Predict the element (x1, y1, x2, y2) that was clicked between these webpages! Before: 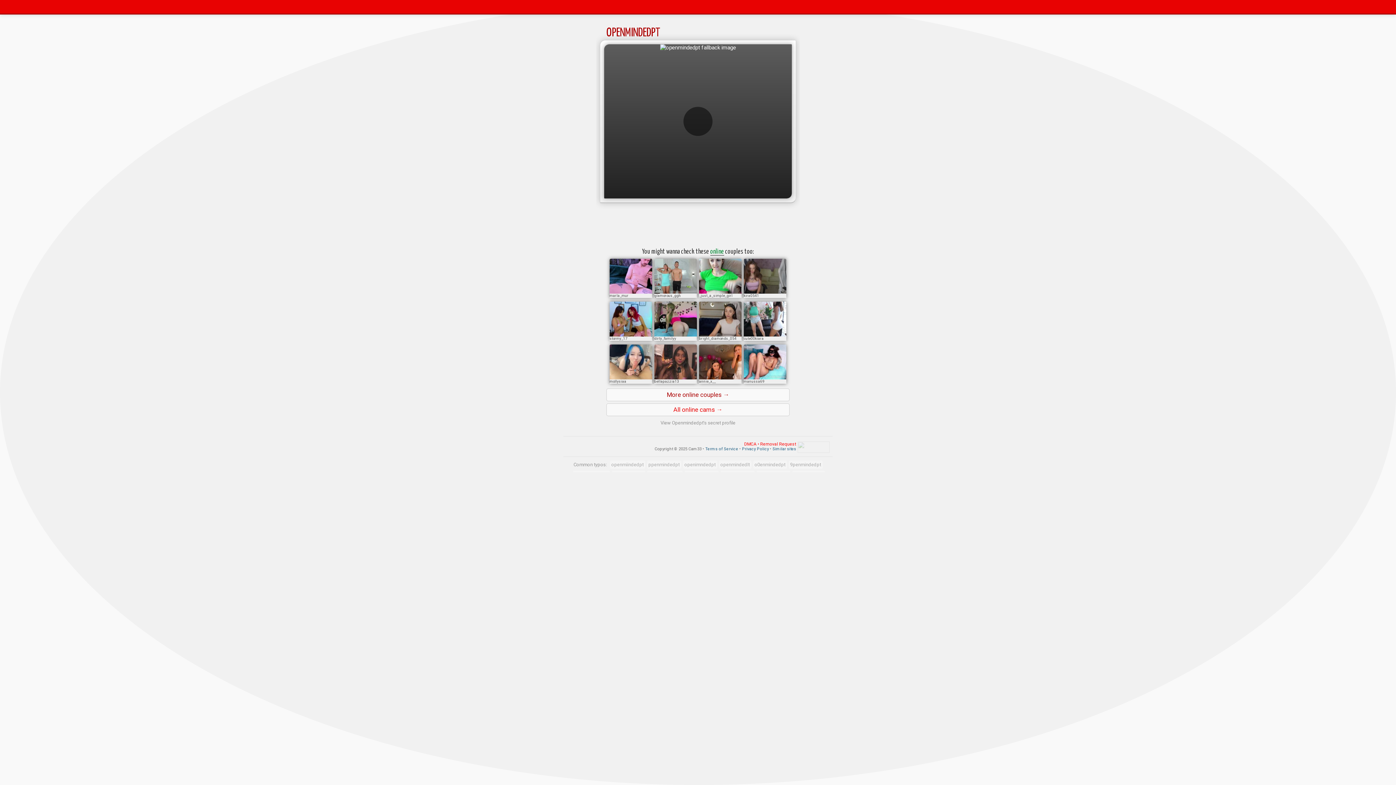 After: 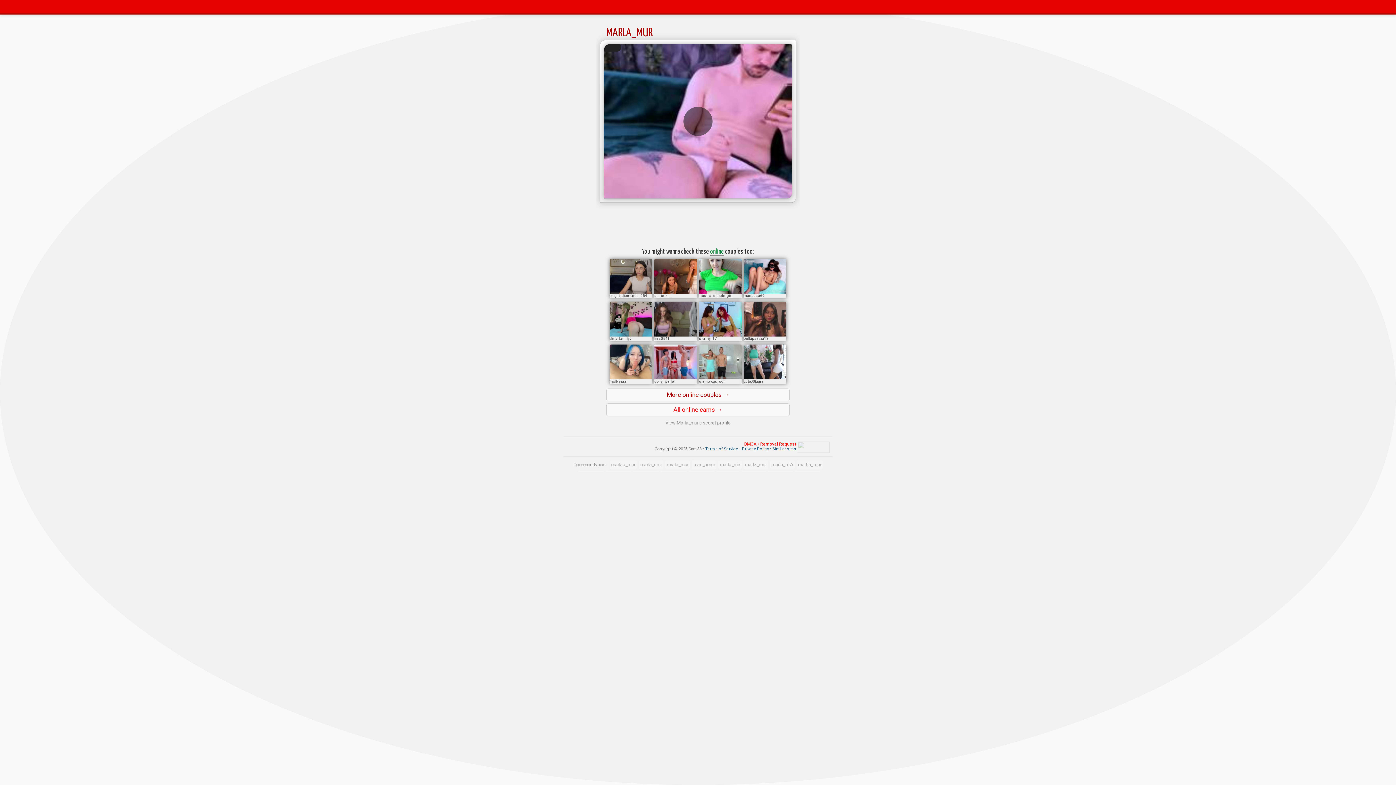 Action: bbox: (609, 293, 652, 298) label: marla_mur